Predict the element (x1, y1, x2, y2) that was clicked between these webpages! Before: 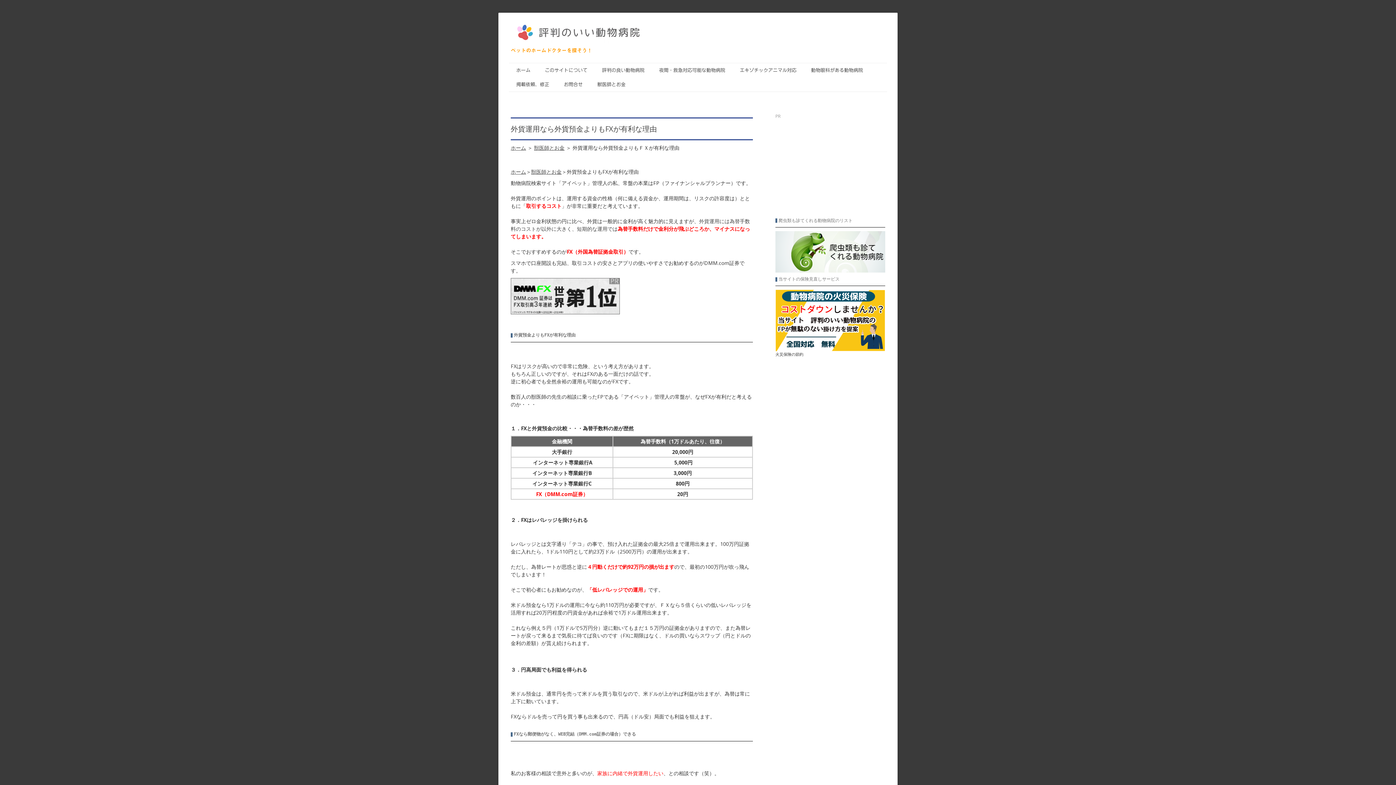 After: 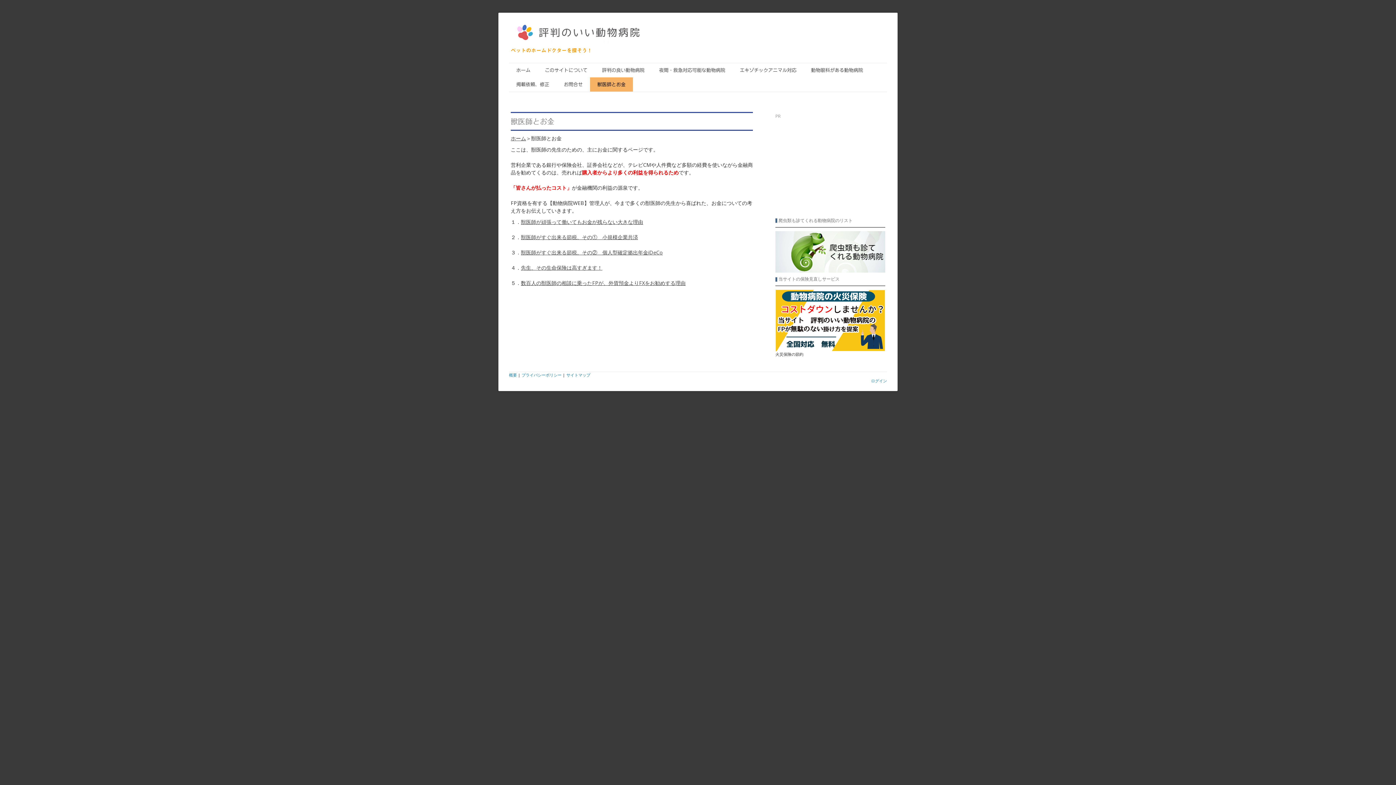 Action: label: 獣医師とお金 bbox: (590, 77, 633, 91)